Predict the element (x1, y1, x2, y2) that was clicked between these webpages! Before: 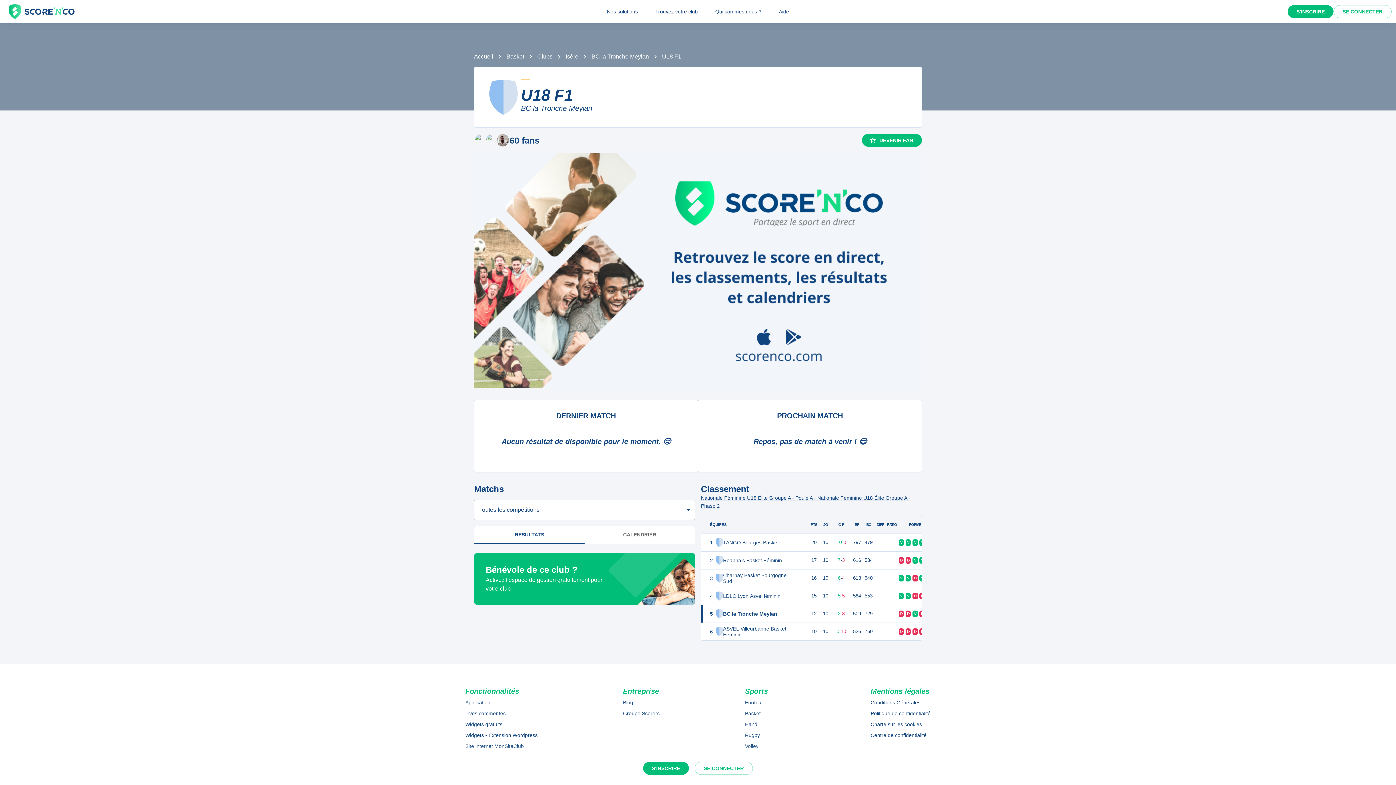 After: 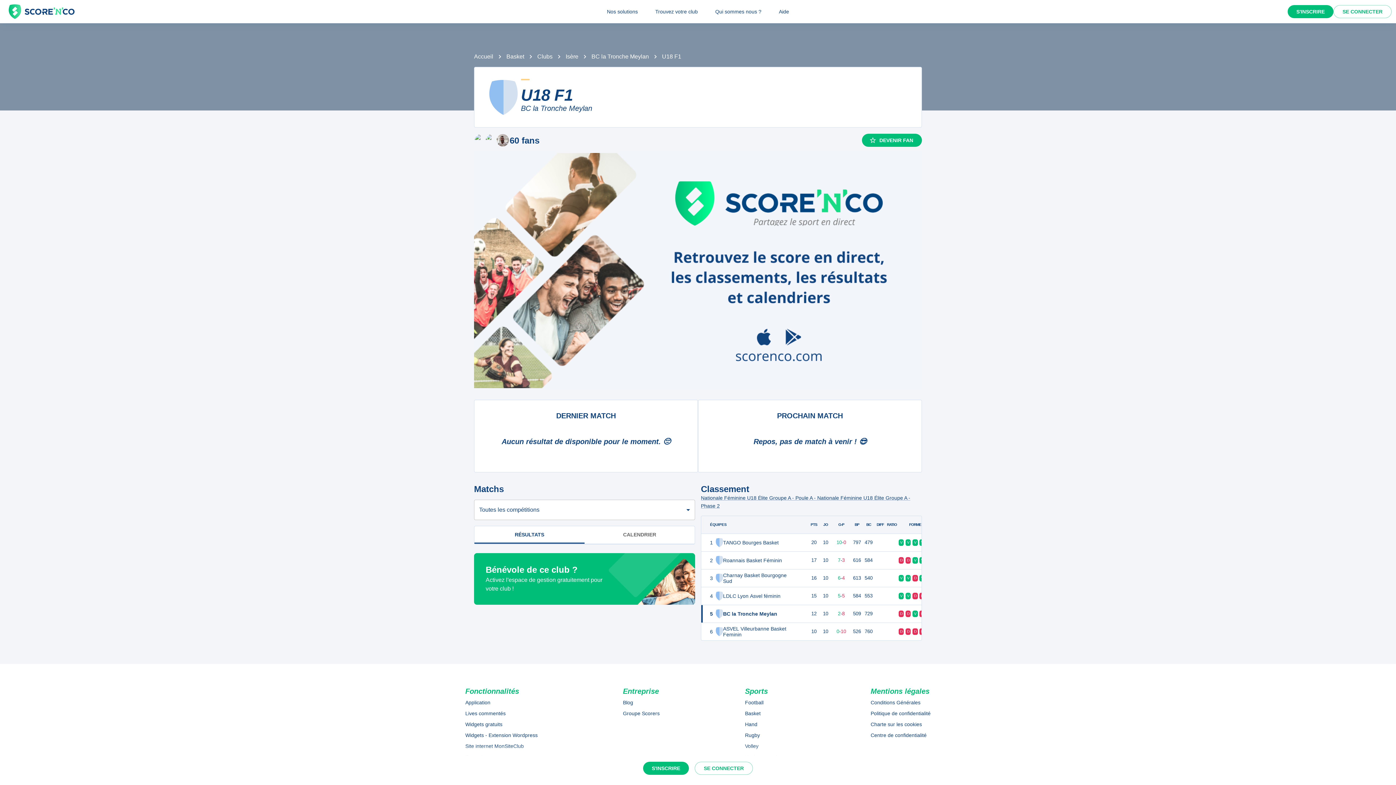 Action: label: RÉSULTATS bbox: (474, 526, 584, 543)